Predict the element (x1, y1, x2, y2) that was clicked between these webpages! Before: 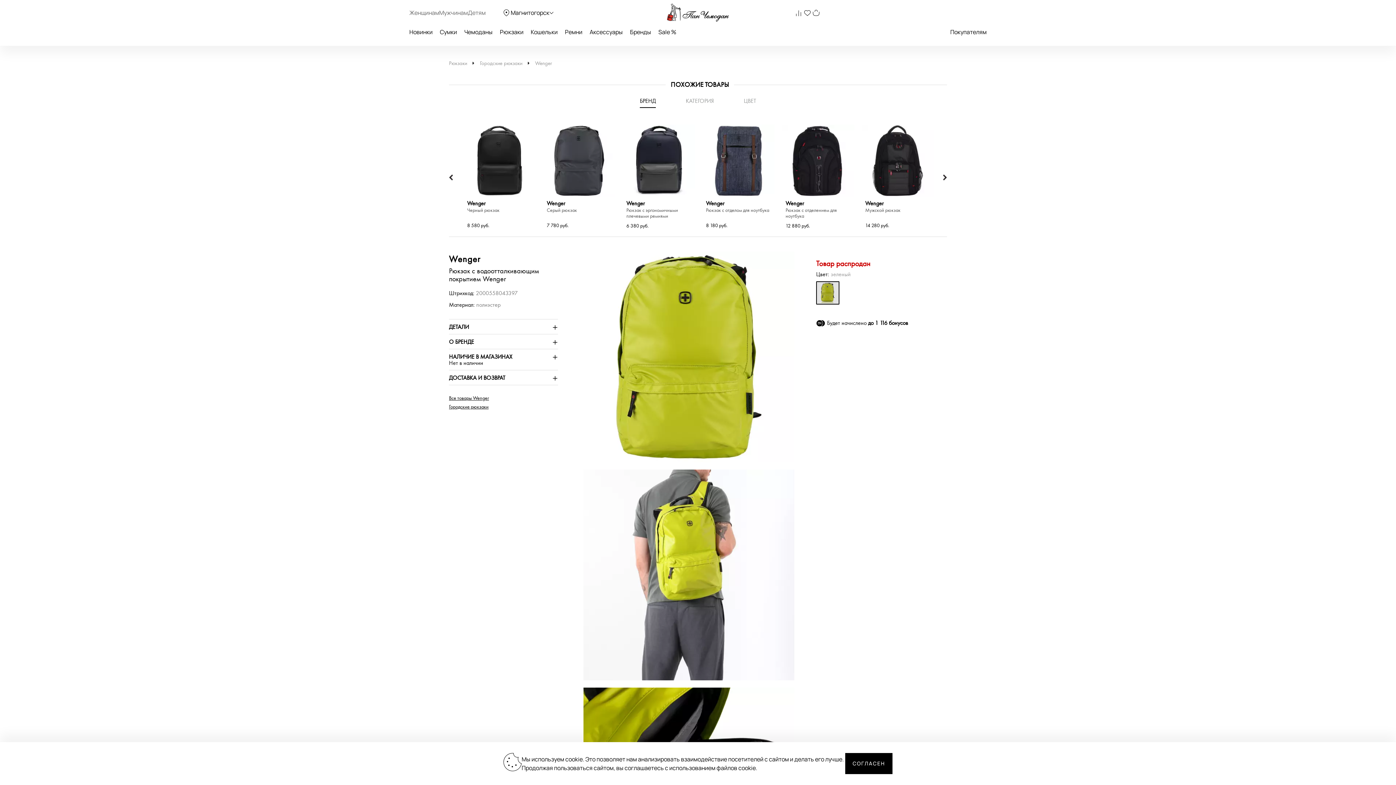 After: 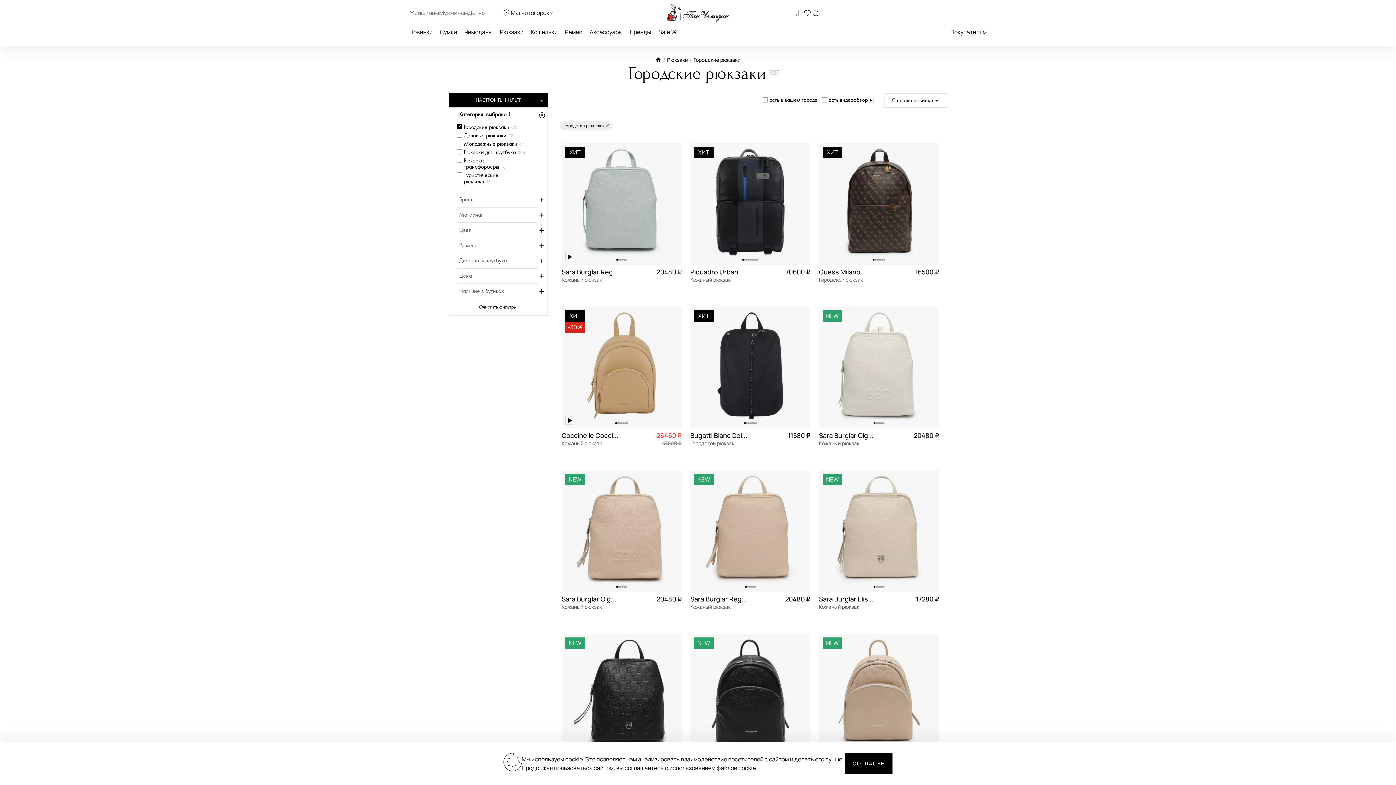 Action: label: Городские рюкзаки bbox: (480, 60, 522, 66)